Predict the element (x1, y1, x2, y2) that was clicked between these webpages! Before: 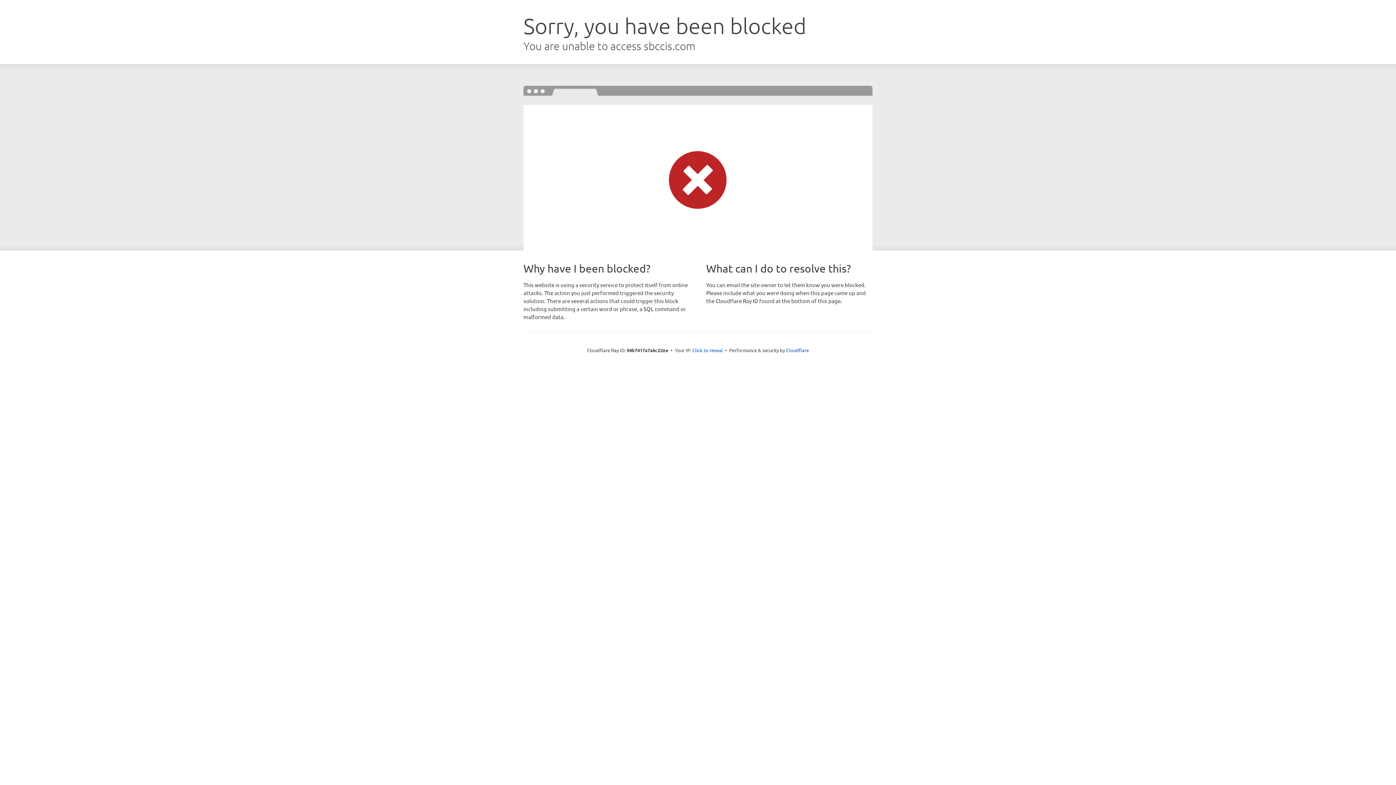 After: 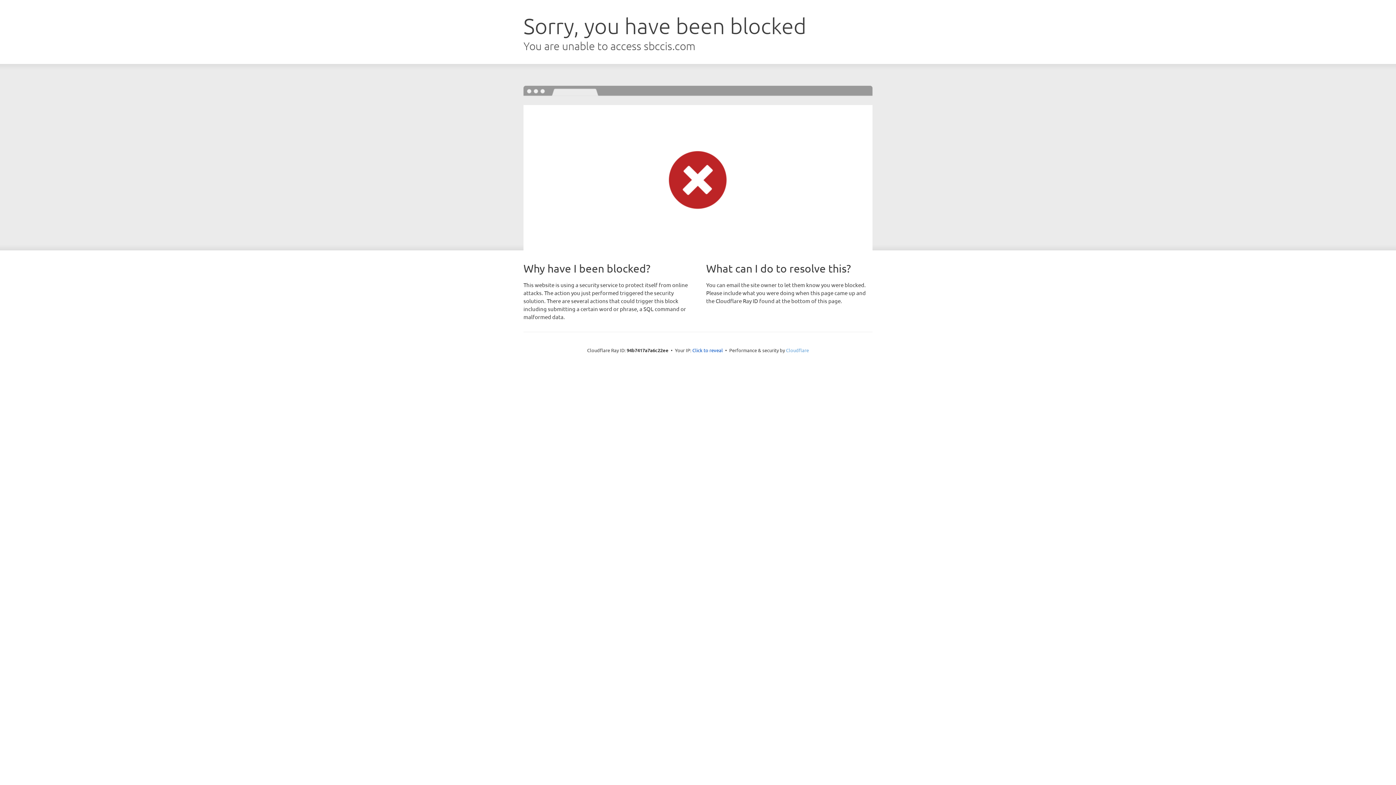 Action: bbox: (786, 347, 809, 353) label: Cloudflare